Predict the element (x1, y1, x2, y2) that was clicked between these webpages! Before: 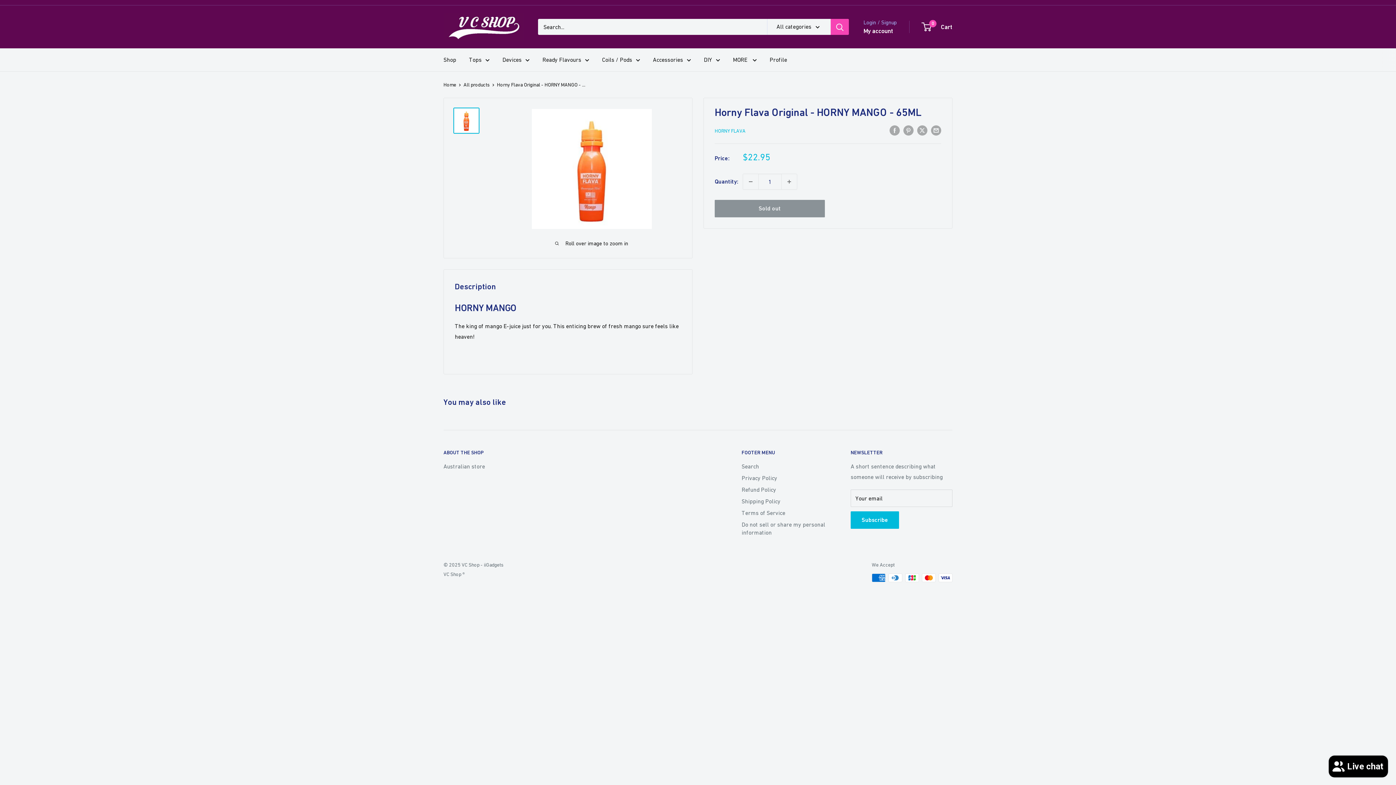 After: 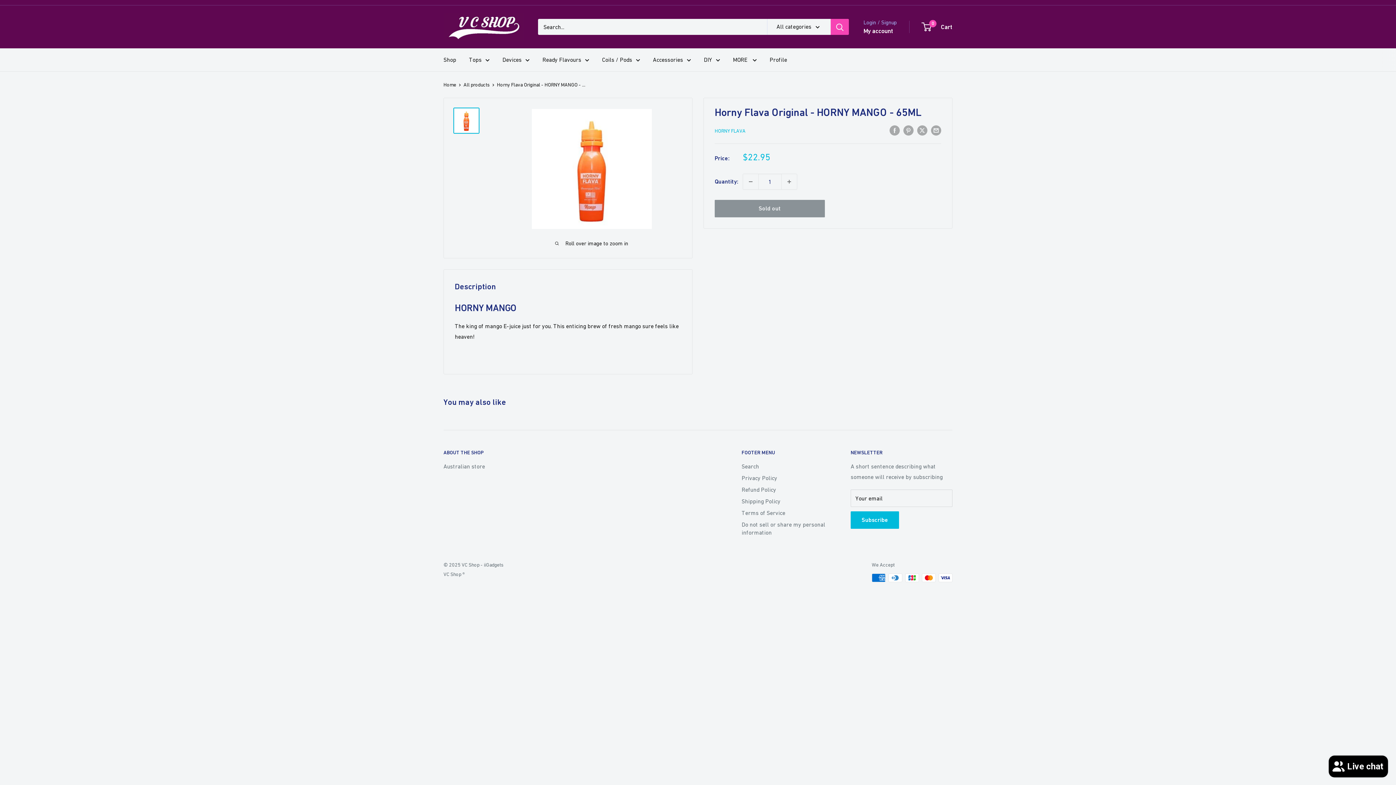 Action: bbox: (863, 25, 893, 36) label: My account